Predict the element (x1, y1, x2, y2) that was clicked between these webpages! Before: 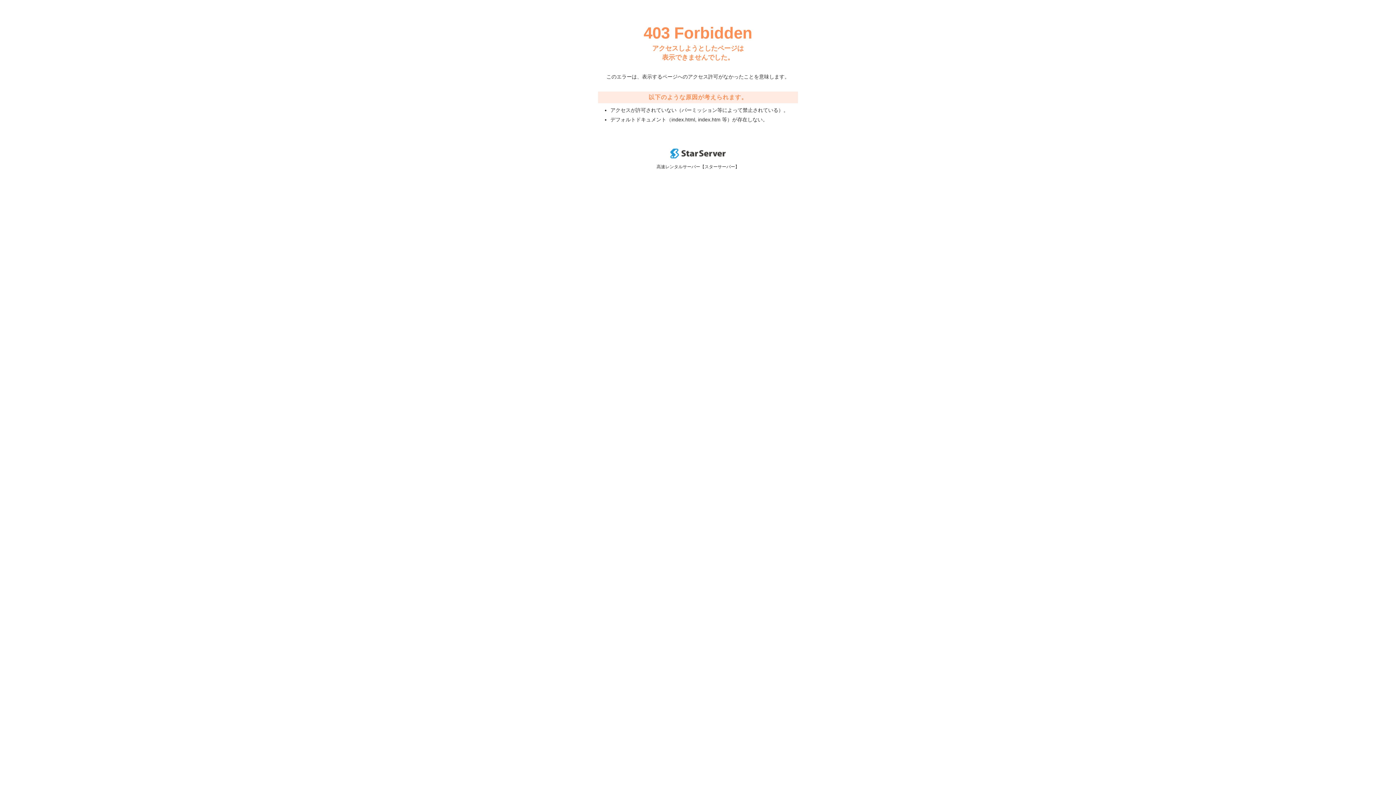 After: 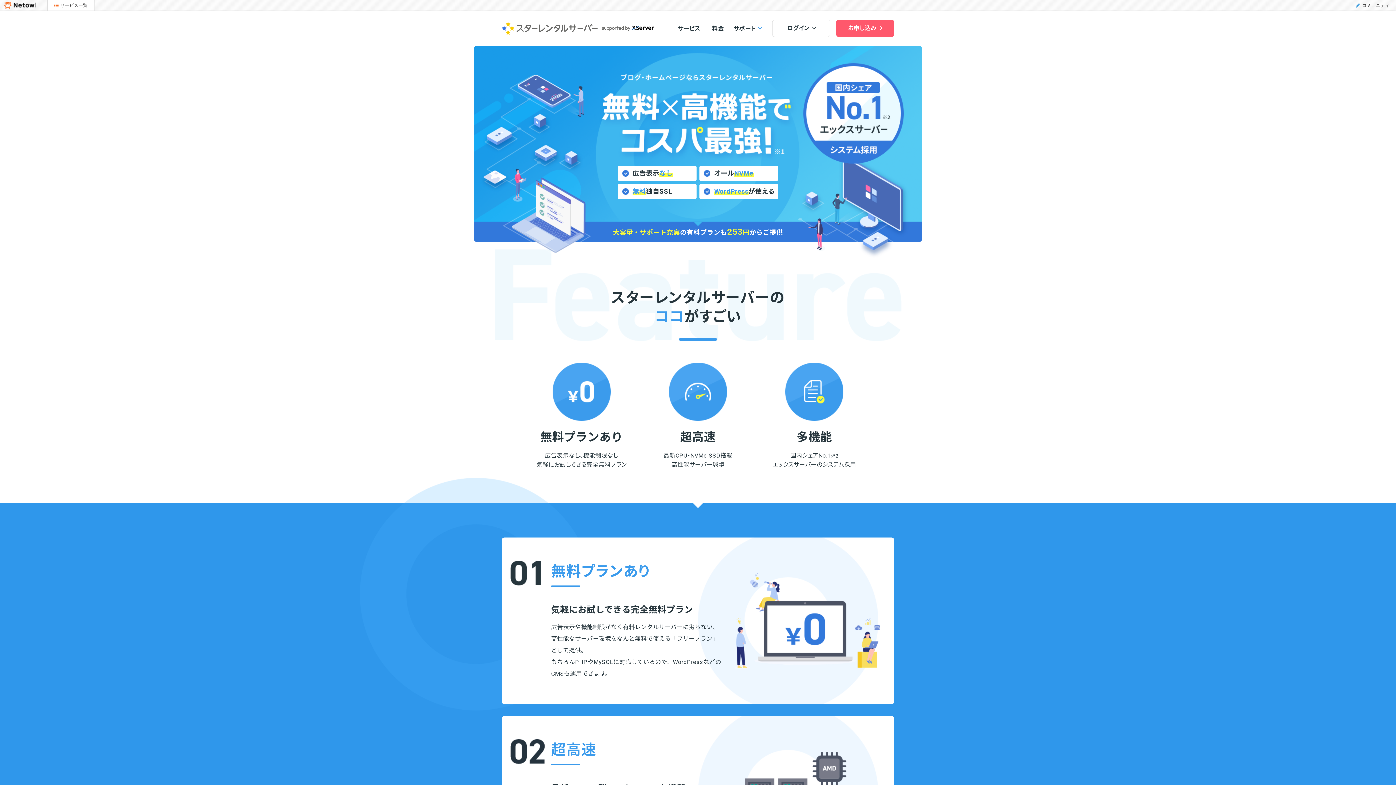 Action: bbox: (670, 153, 725, 159)